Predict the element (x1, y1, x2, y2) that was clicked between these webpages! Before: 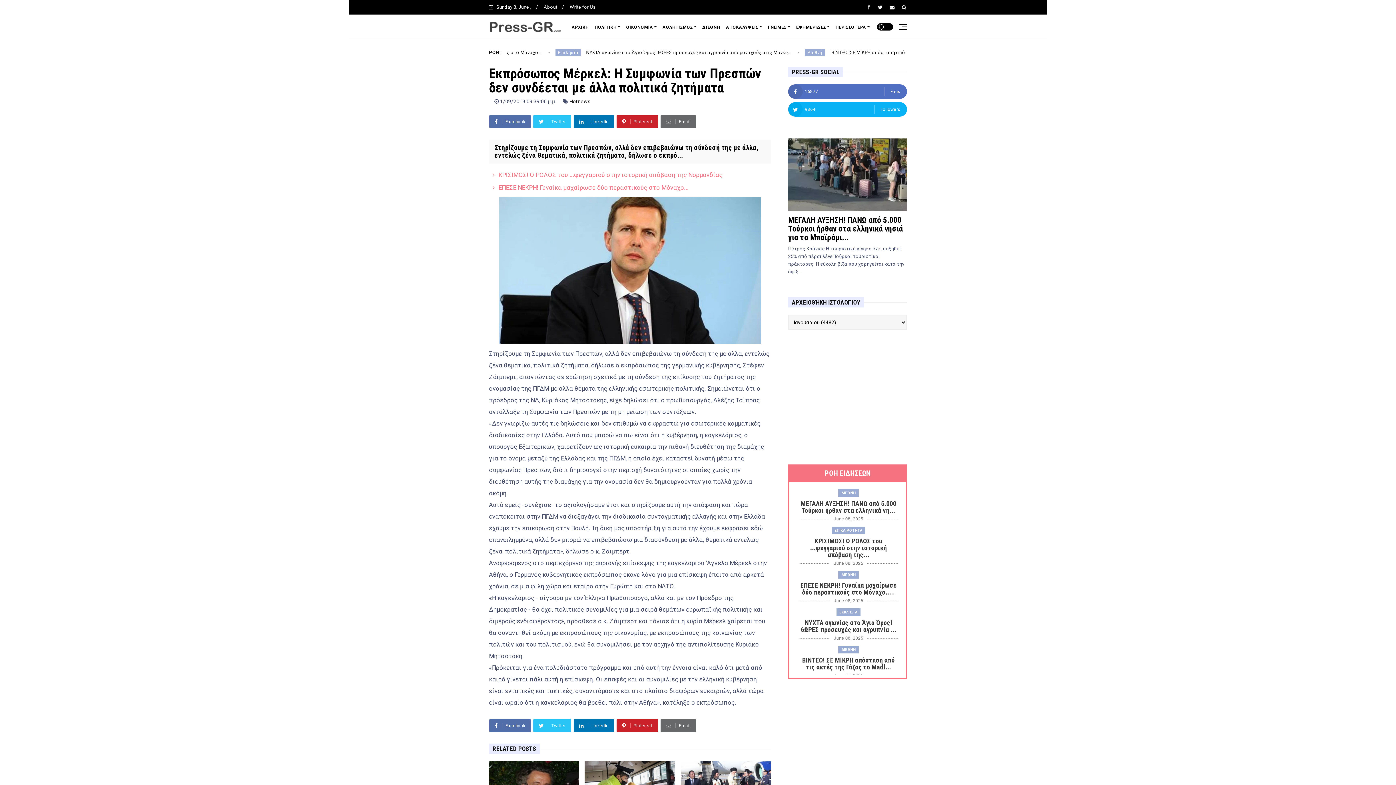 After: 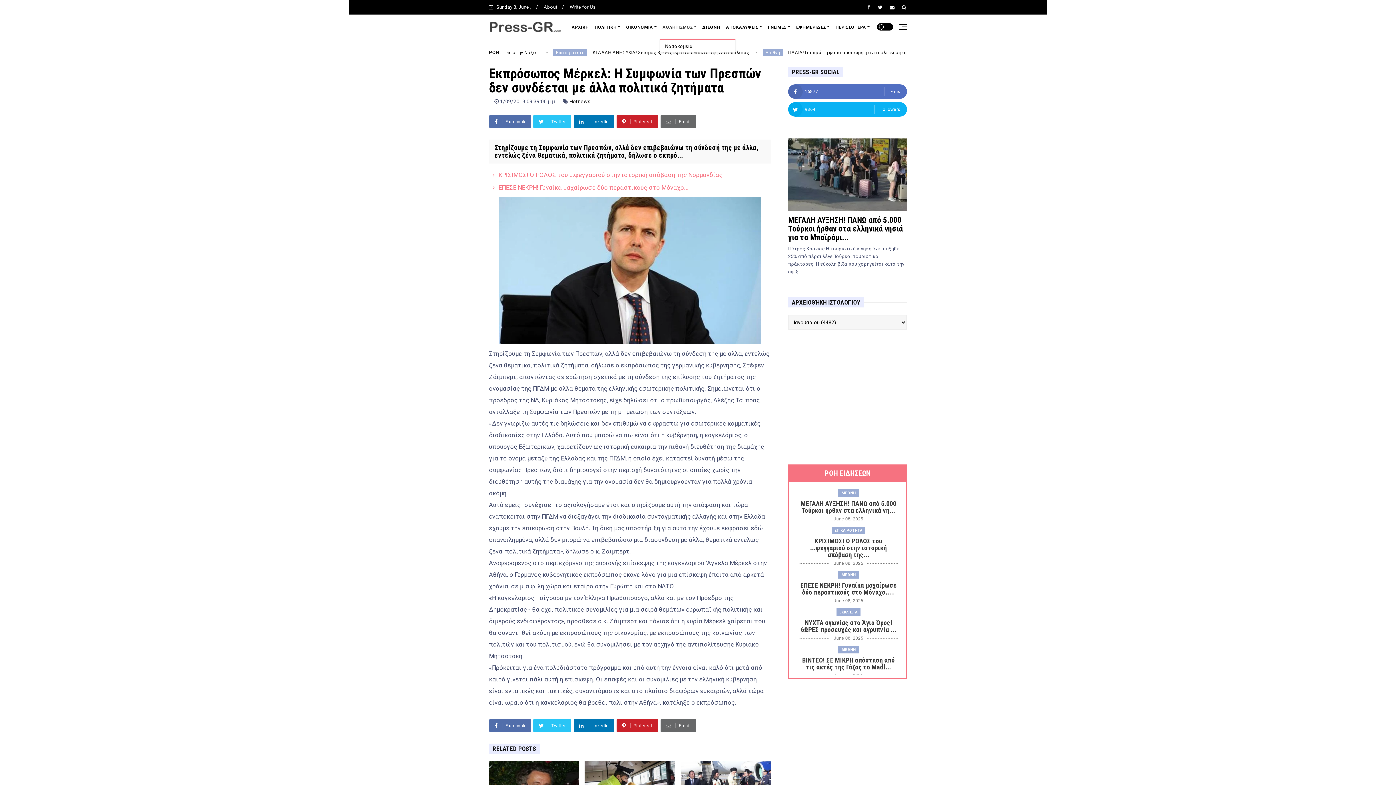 Action: label: ΑΘΛΗΤΙΣΜΟΣ bbox: (659, 14, 699, 38)